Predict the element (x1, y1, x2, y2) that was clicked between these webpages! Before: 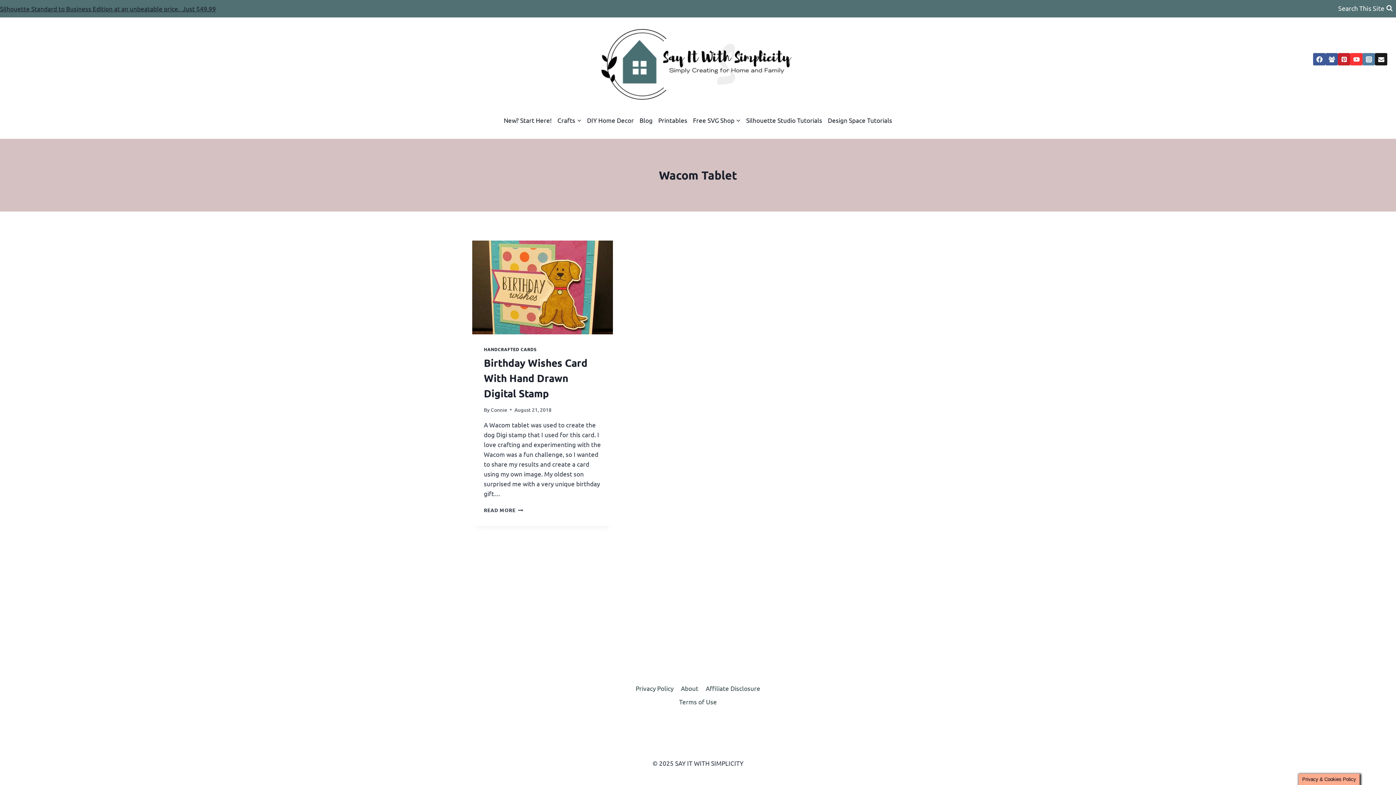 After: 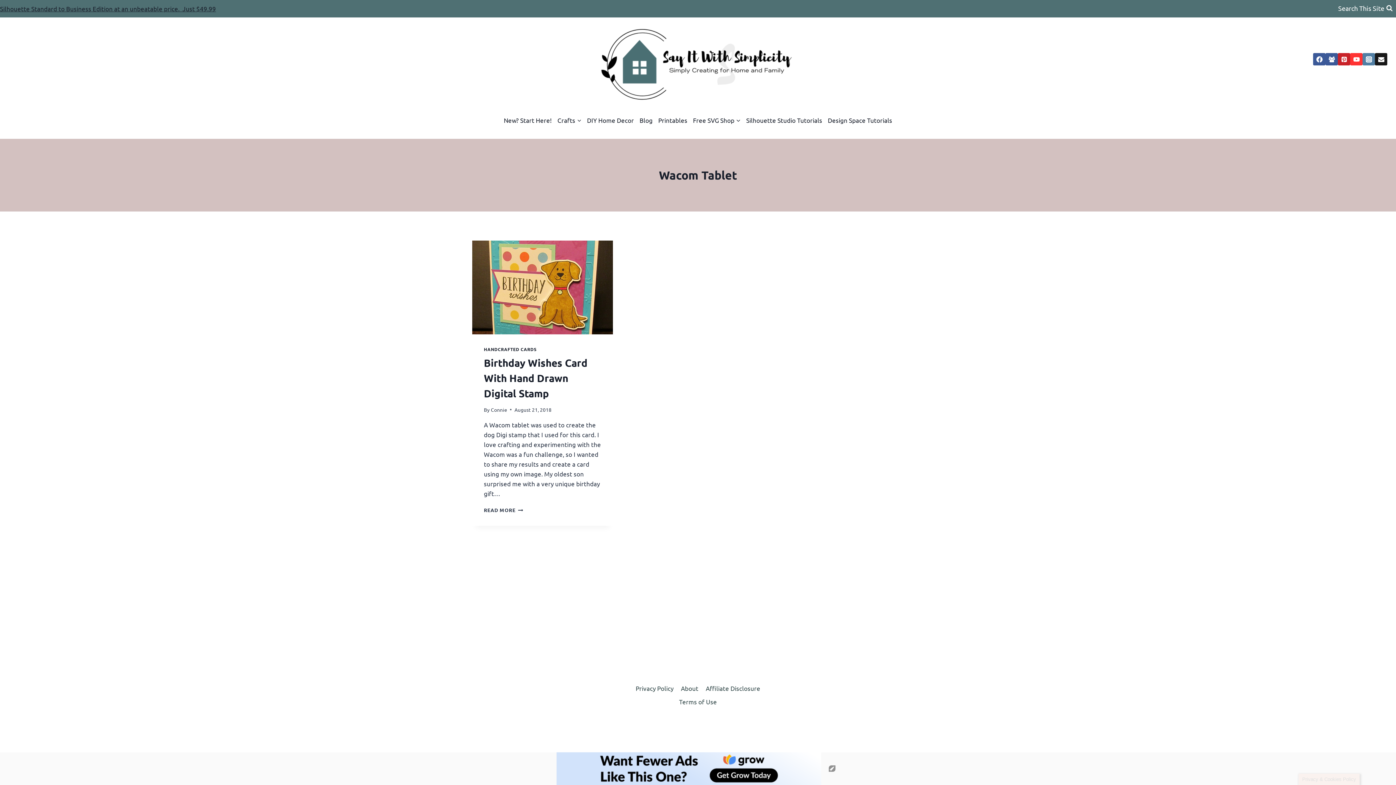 Action: bbox: (1338, 53, 1350, 65) label: Pinterest